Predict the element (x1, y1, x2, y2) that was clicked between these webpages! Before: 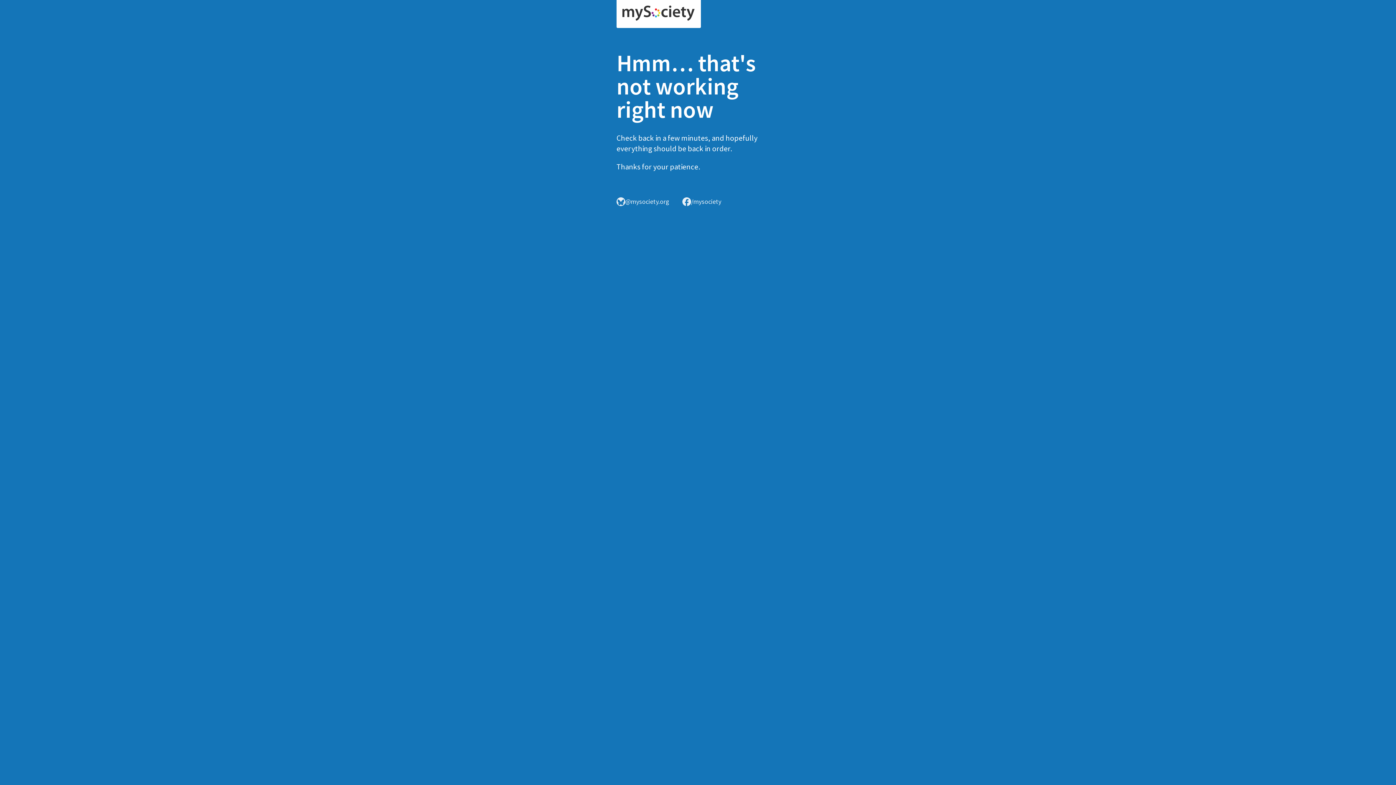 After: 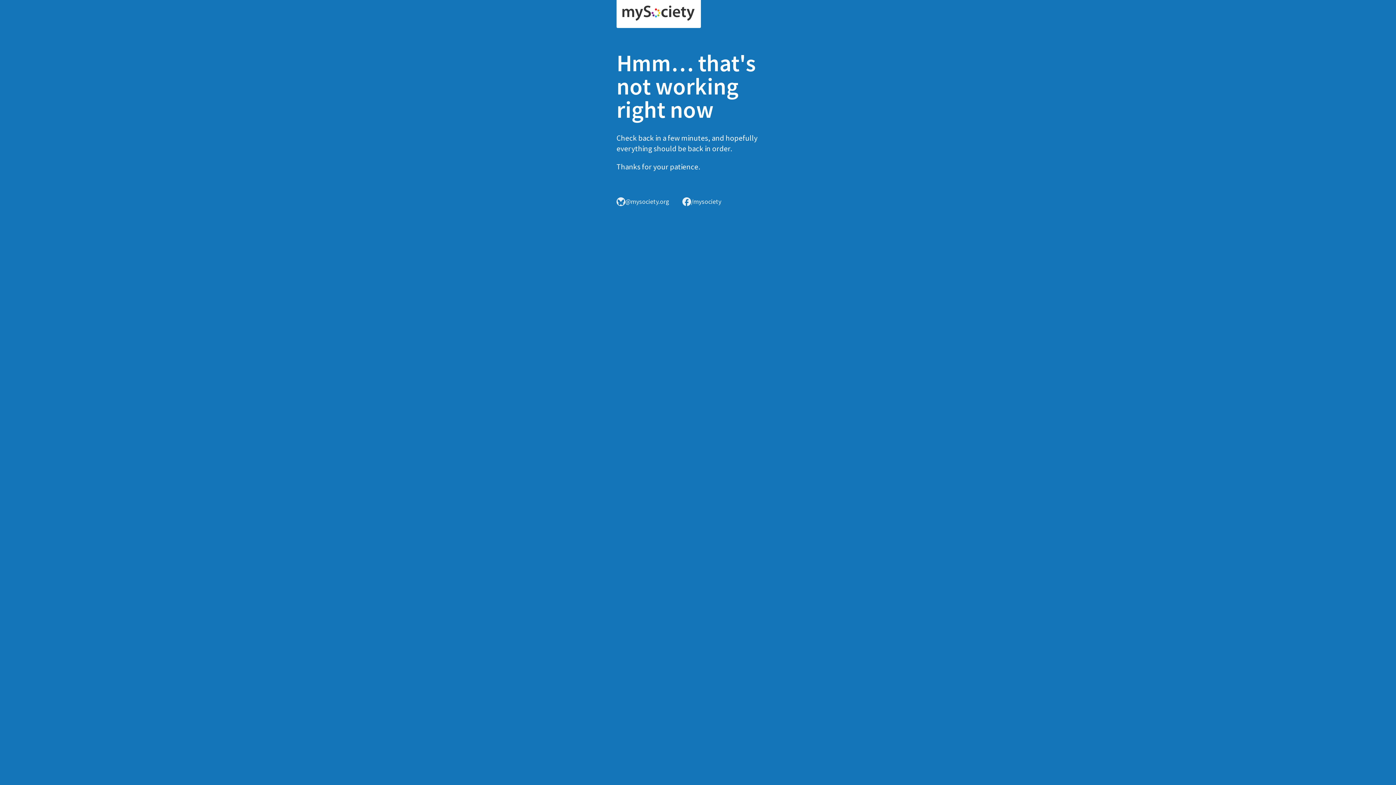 Action: bbox: (616, 0, 701, 28)